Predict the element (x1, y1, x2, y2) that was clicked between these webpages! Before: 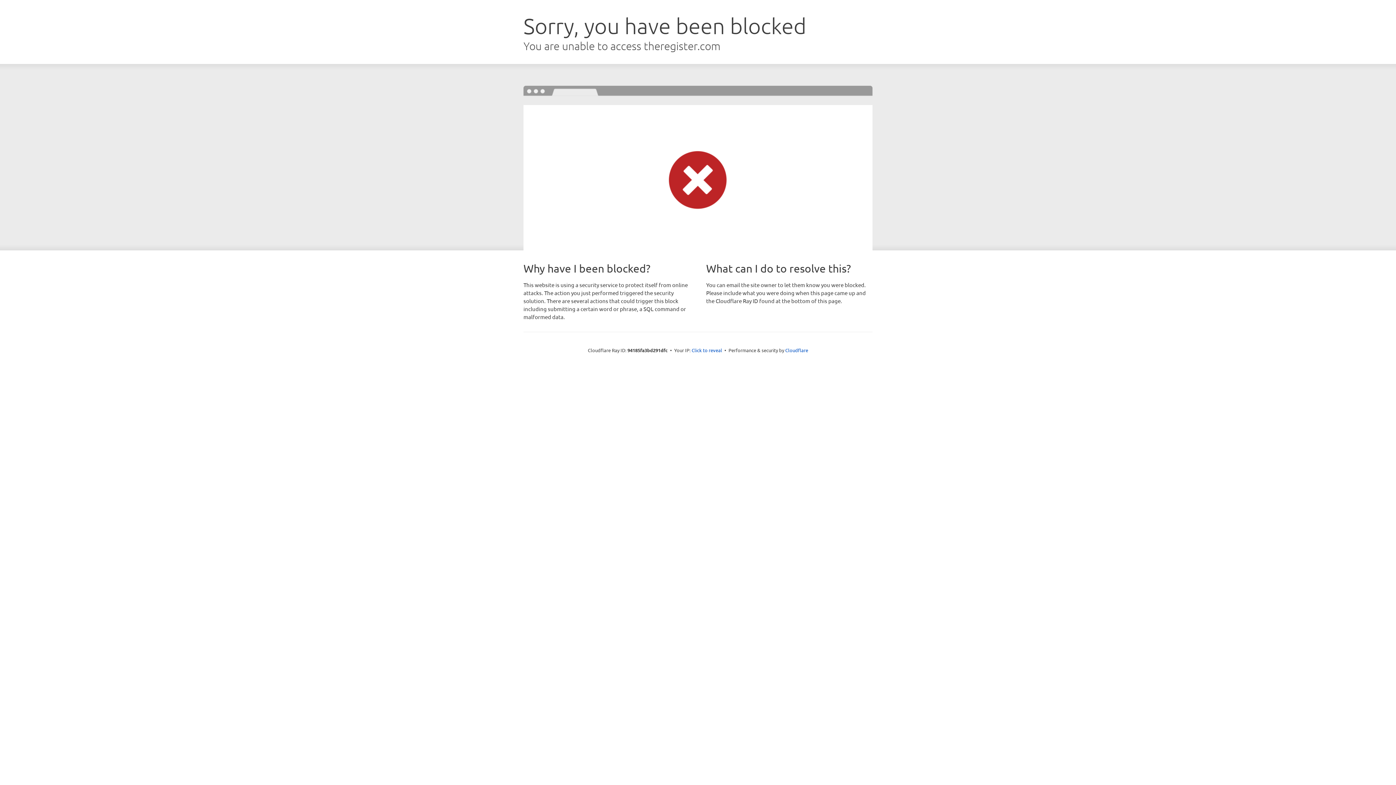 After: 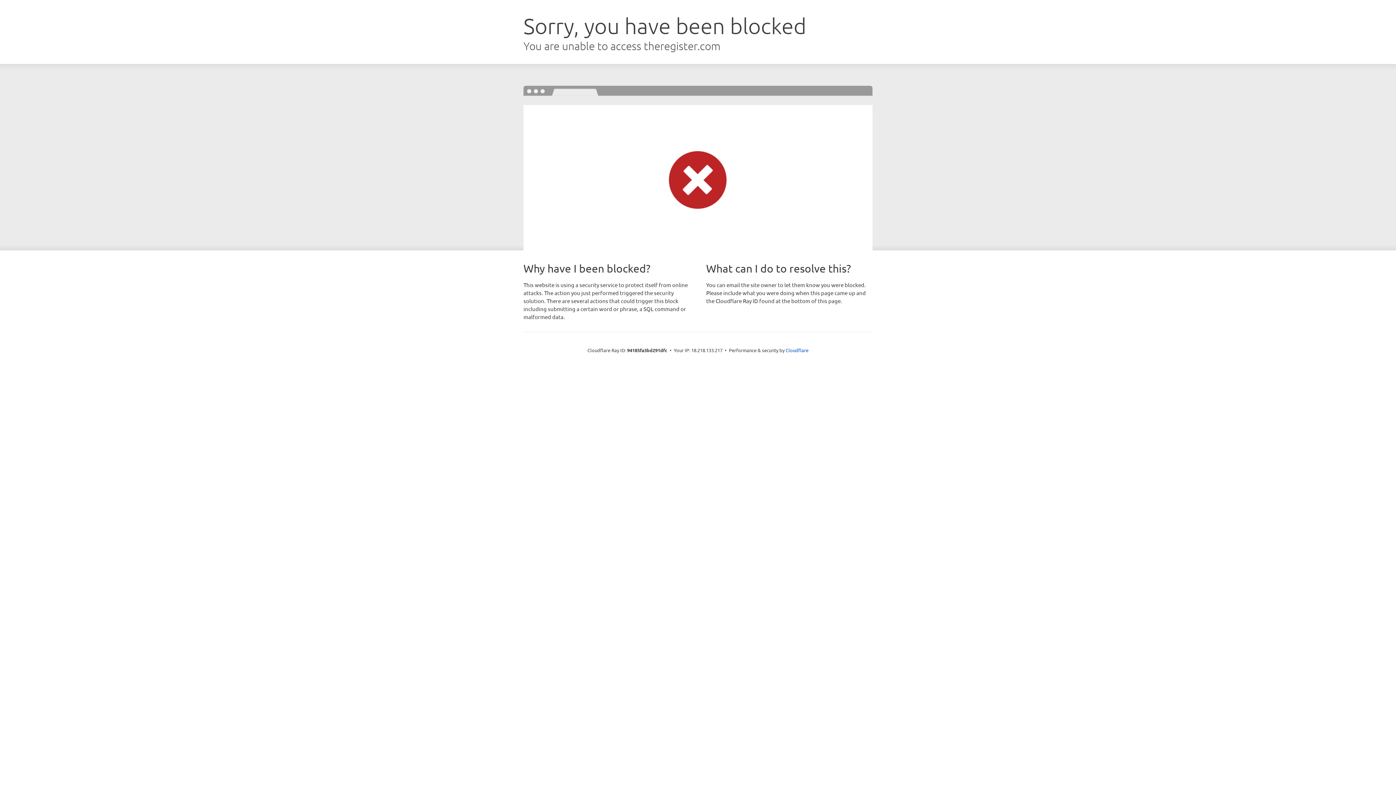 Action: bbox: (691, 346, 722, 353) label: Click to reveal